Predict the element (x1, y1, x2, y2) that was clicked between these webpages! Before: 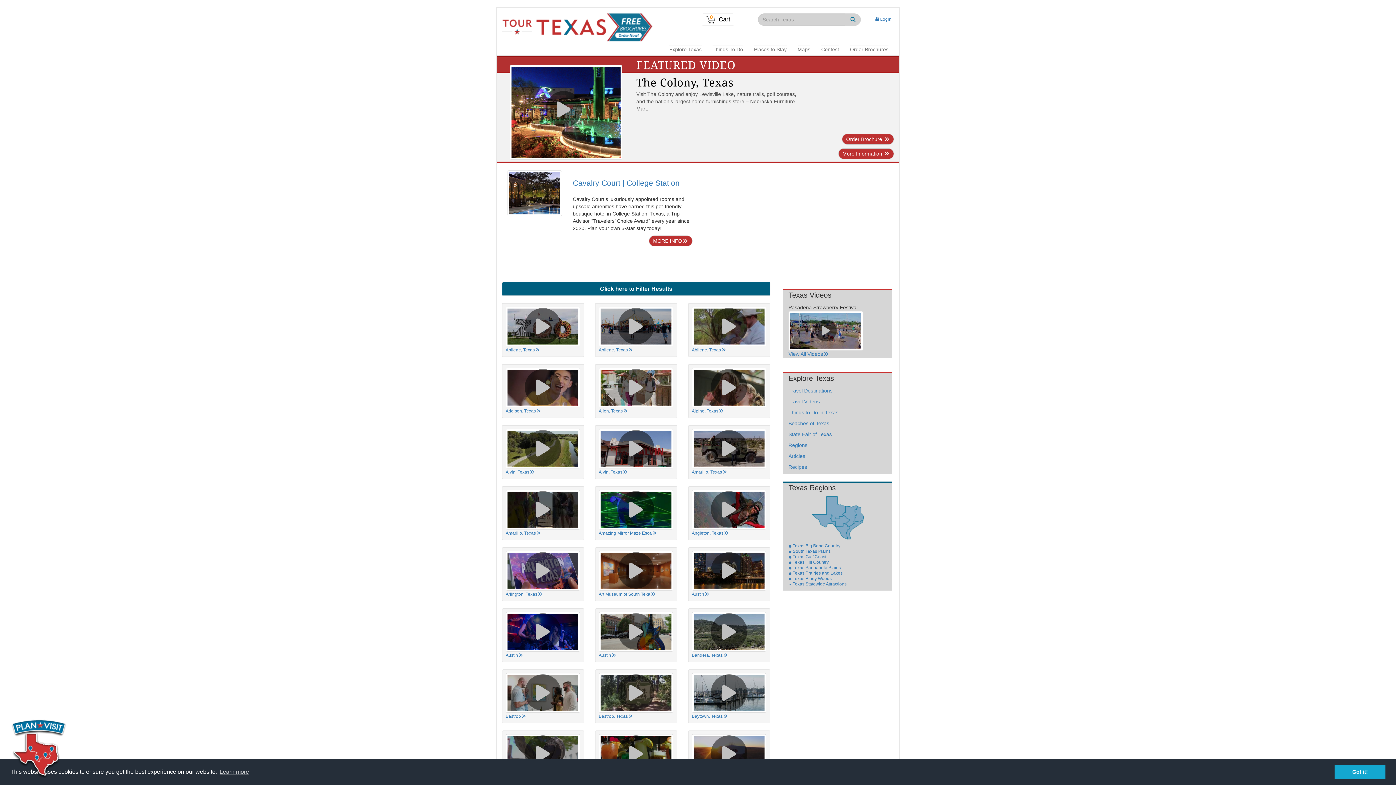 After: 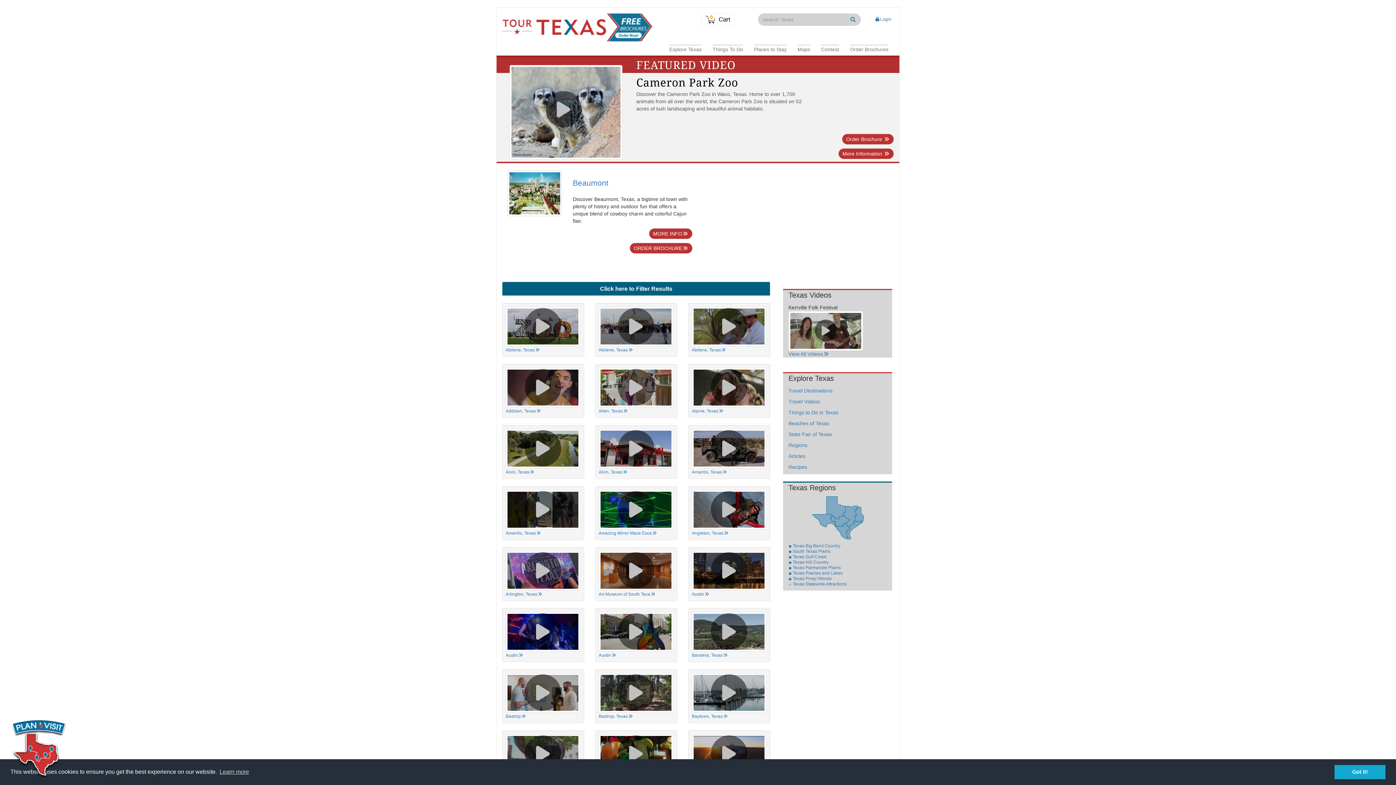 Action: bbox: (693, 736, 764, 772)